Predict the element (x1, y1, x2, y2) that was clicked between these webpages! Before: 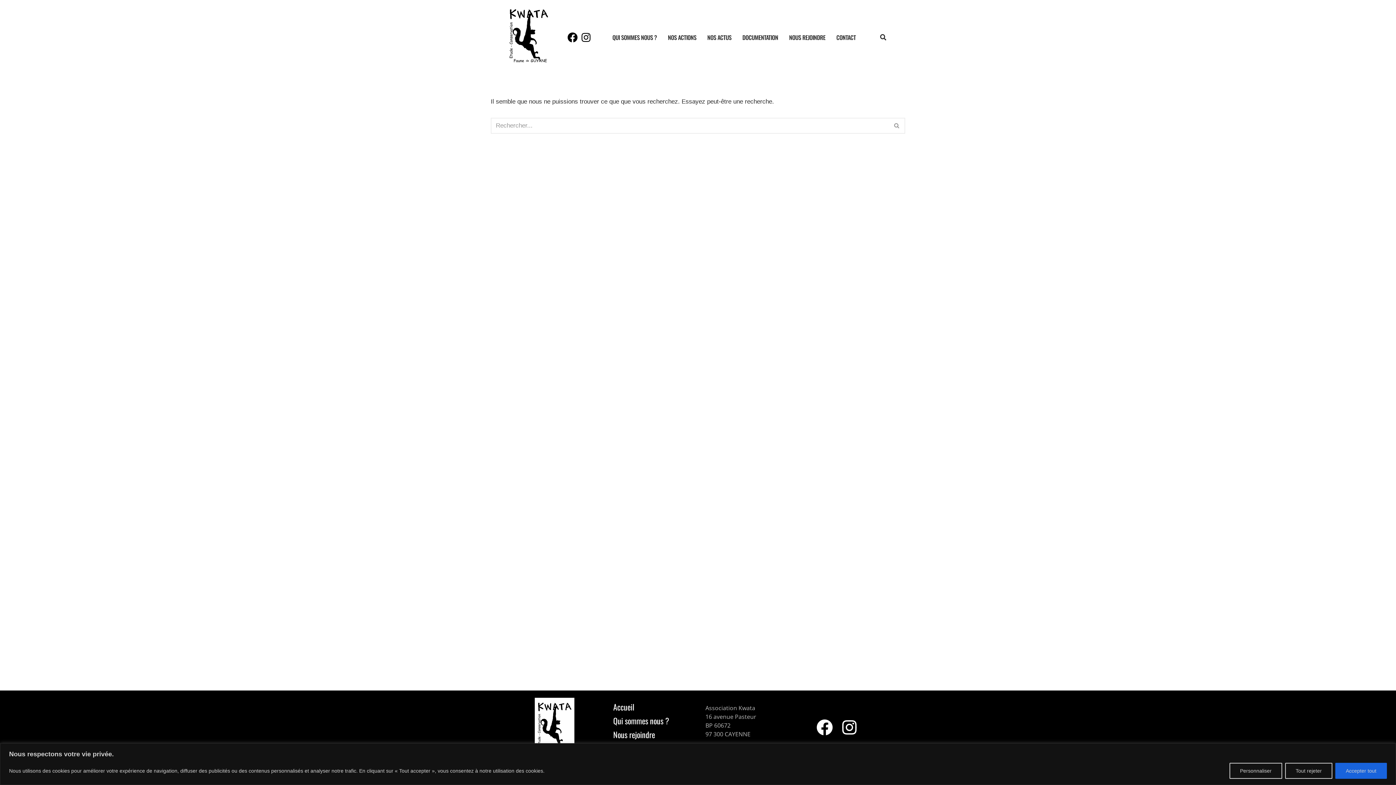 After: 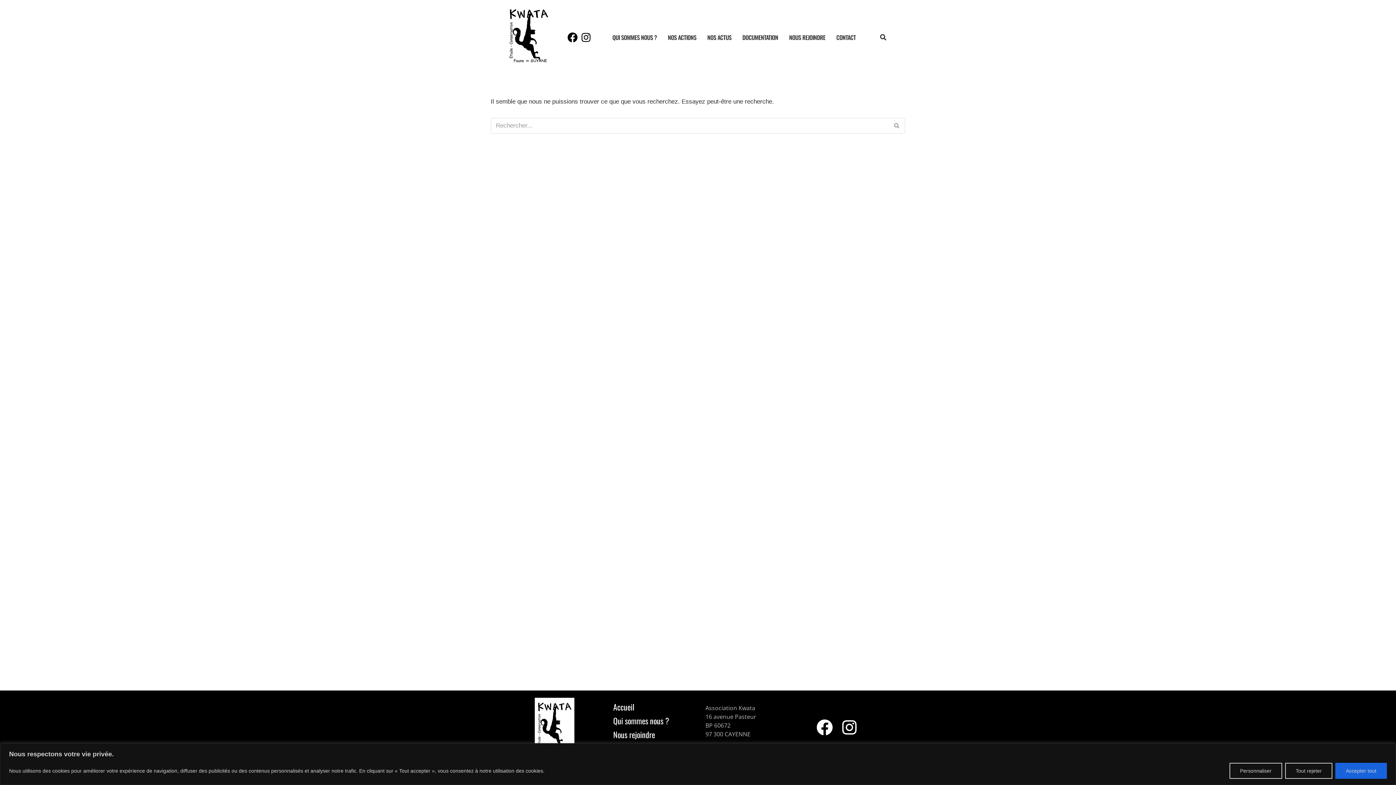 Action: bbox: (510, 698, 598, 757)